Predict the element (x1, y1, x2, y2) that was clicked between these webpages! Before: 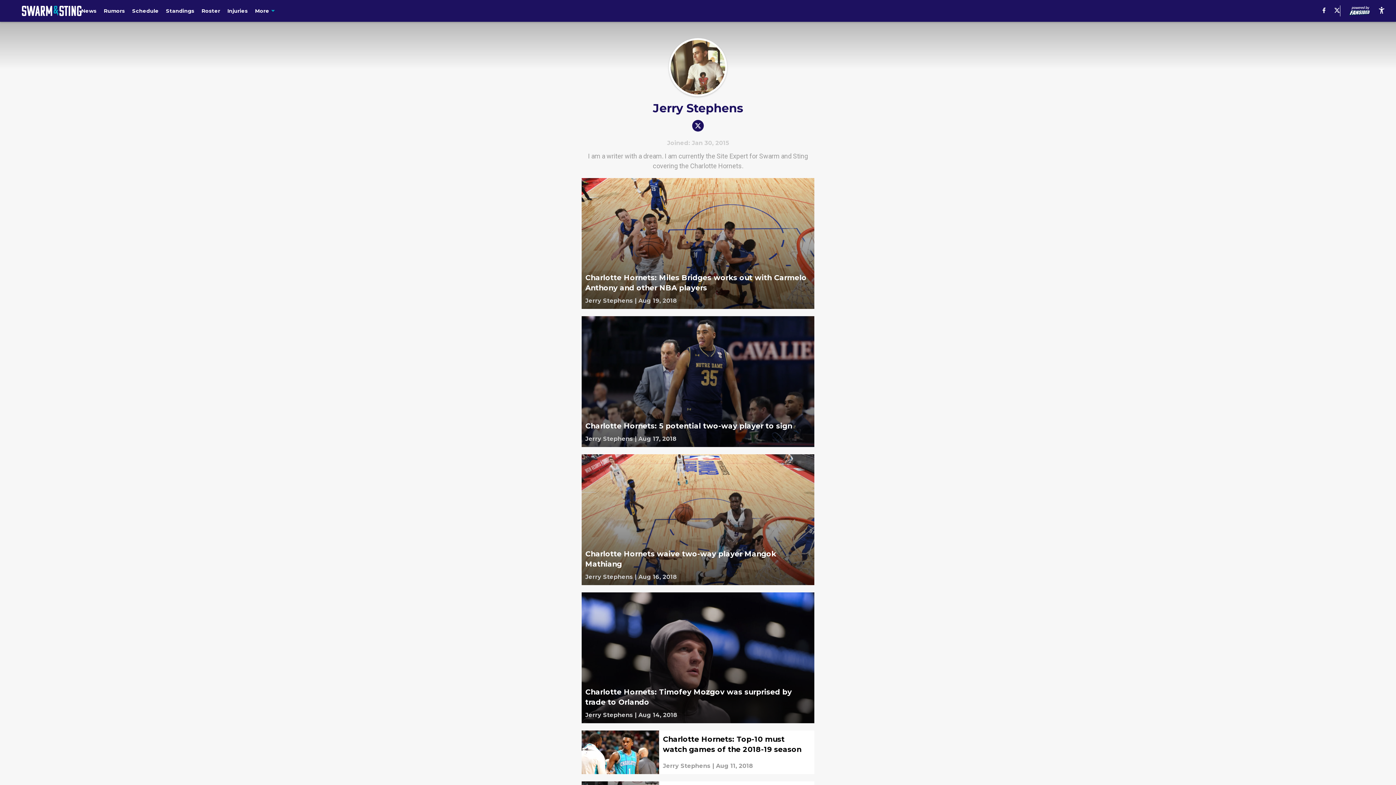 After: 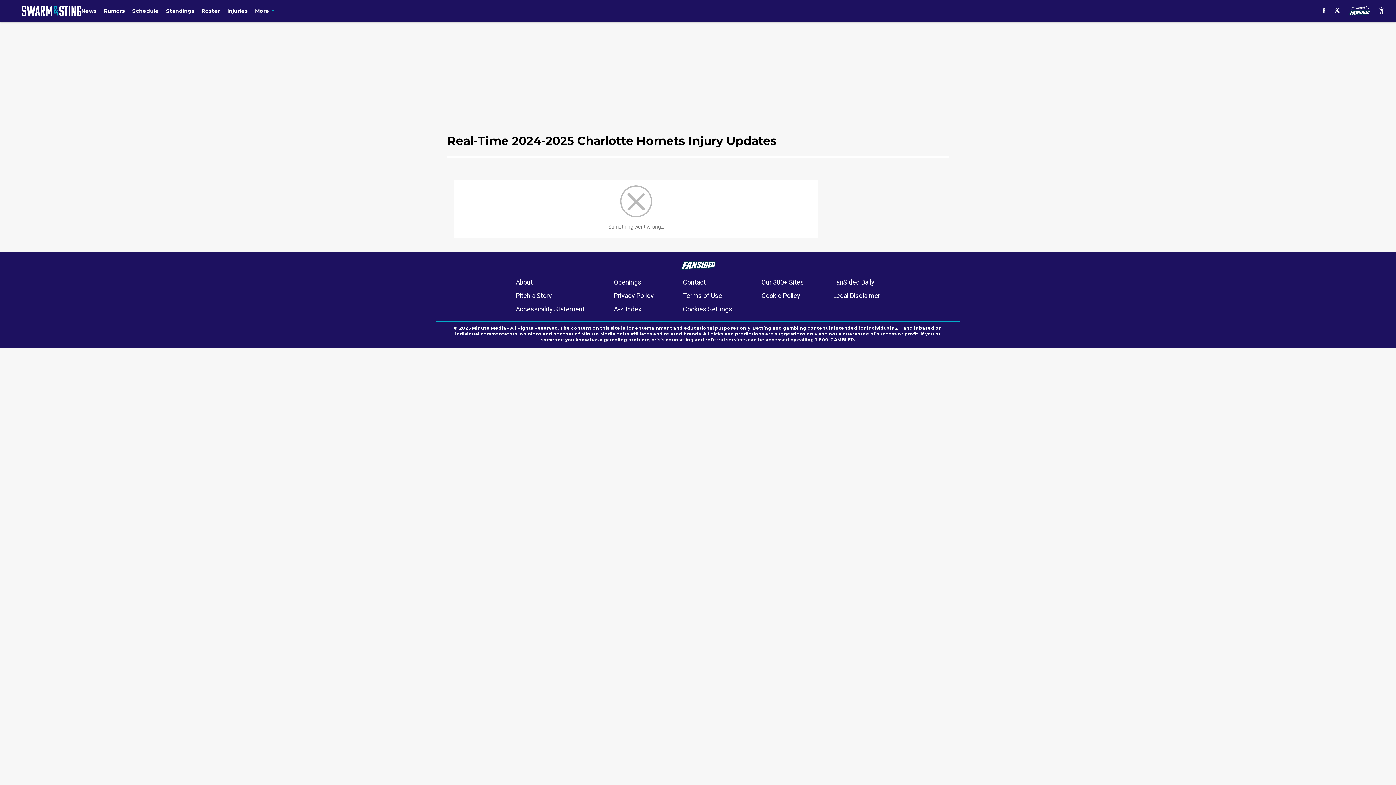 Action: label: Injuries bbox: (227, 7, 247, 14)